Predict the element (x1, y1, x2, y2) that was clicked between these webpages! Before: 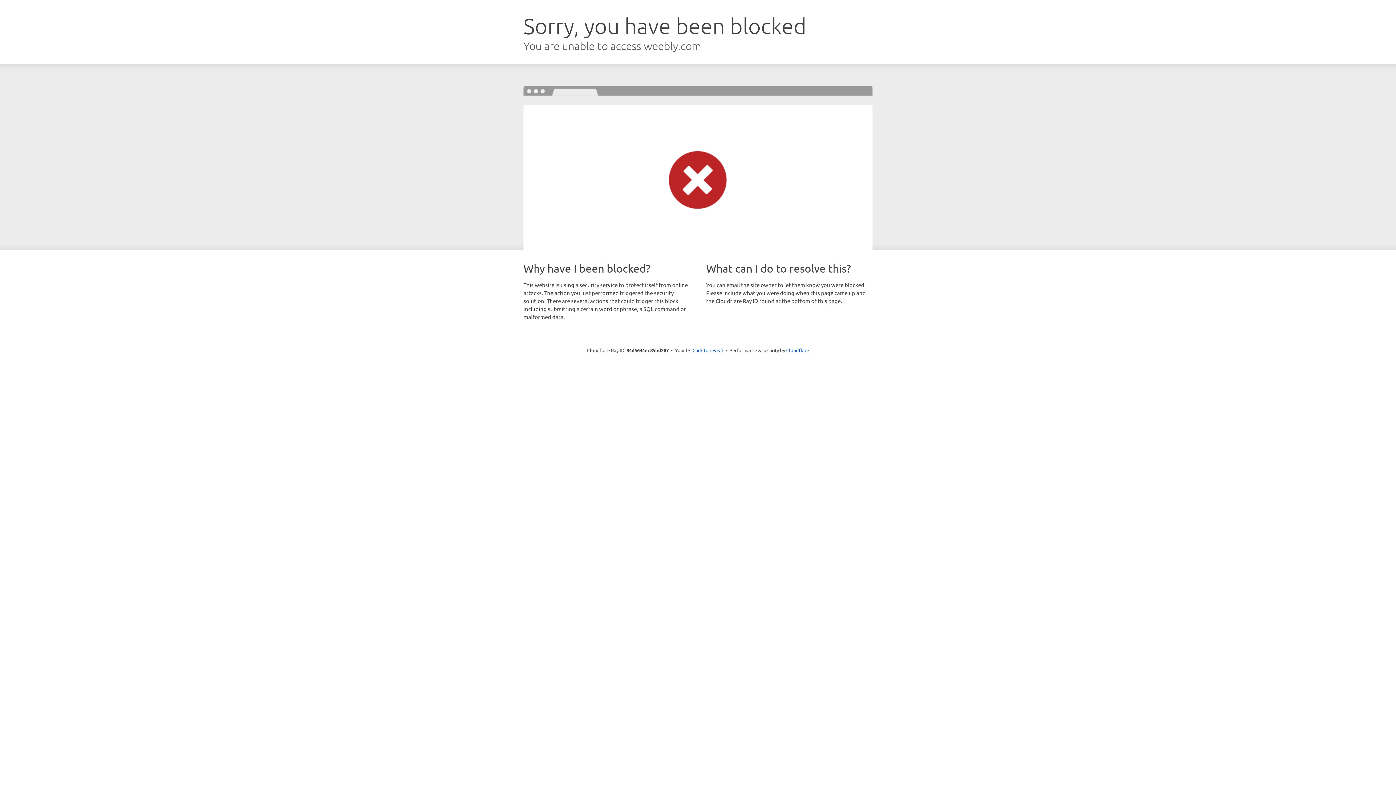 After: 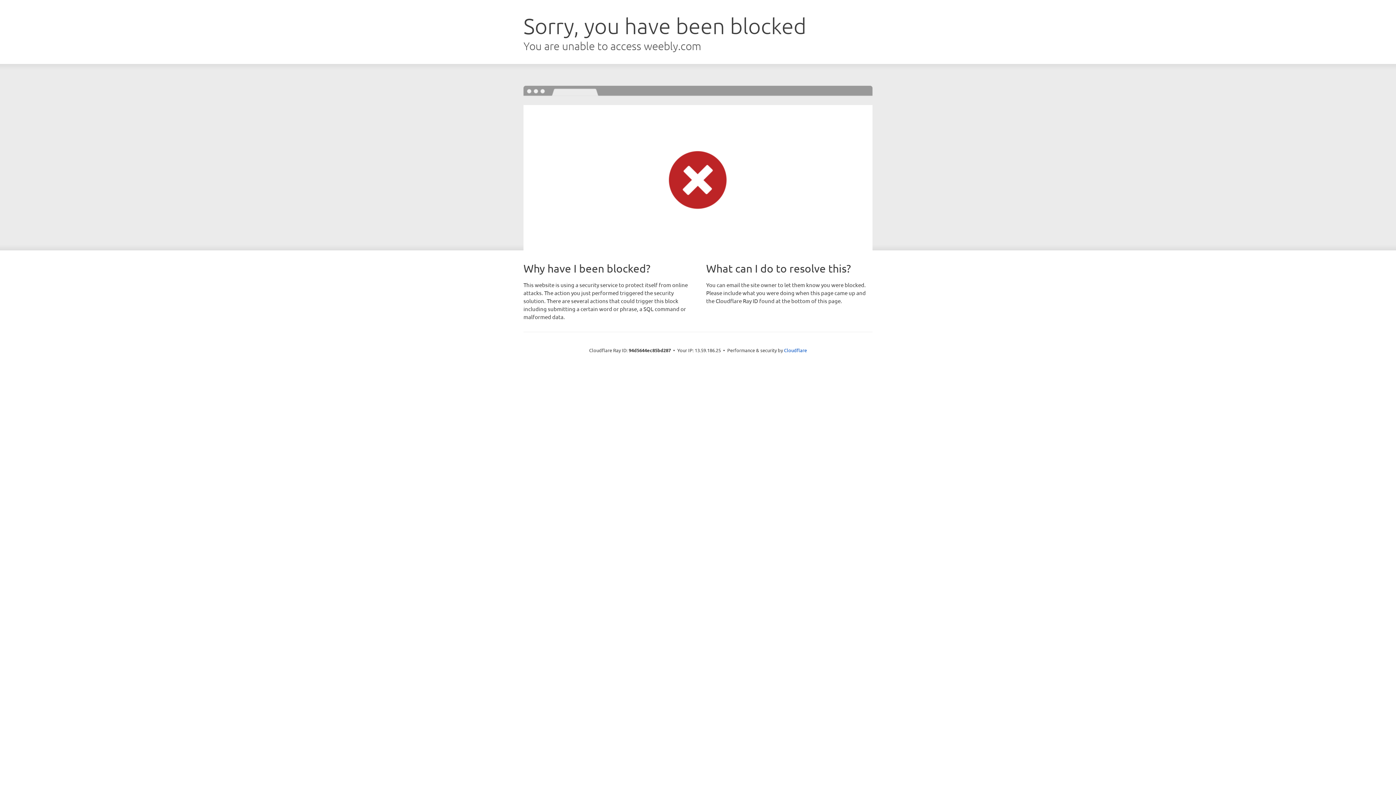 Action: label: Click to reveal bbox: (692, 346, 723, 353)